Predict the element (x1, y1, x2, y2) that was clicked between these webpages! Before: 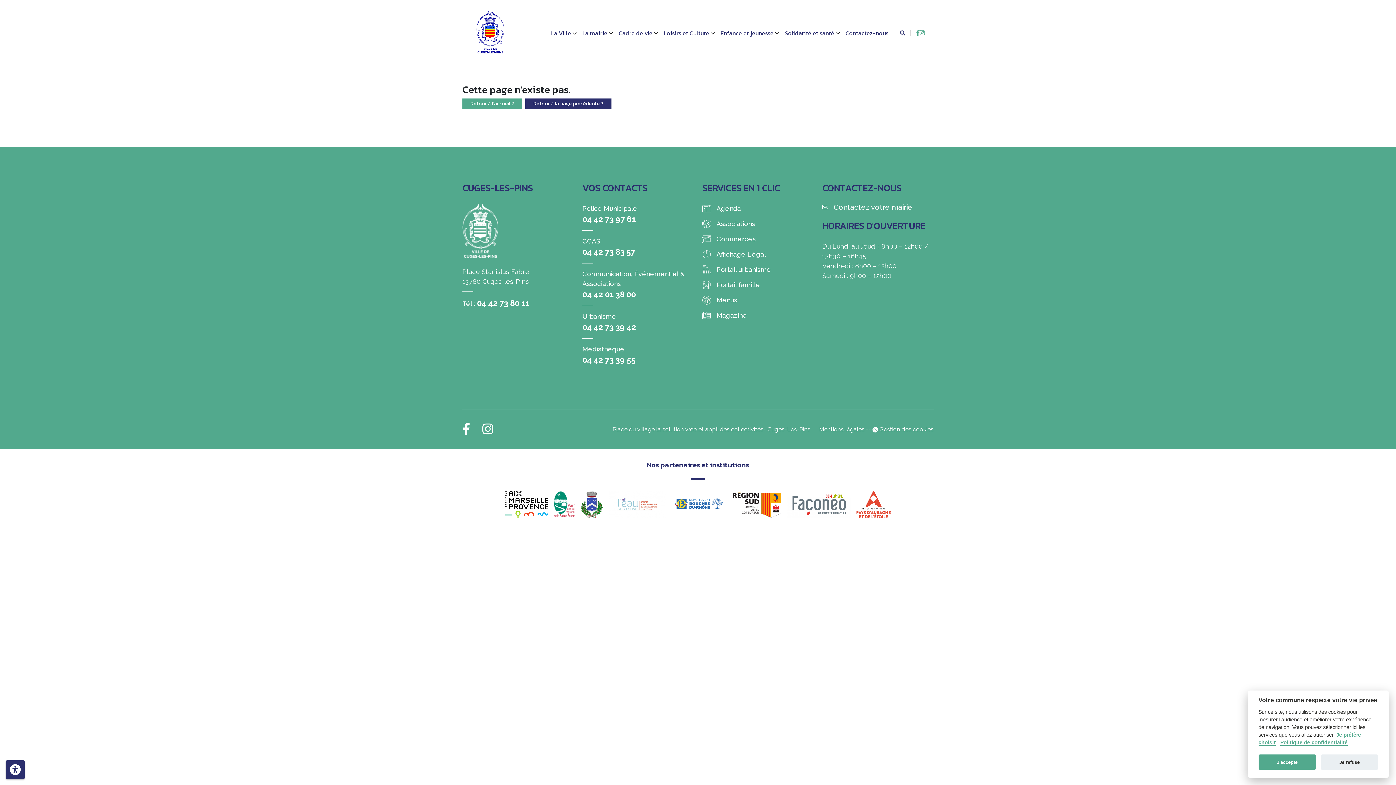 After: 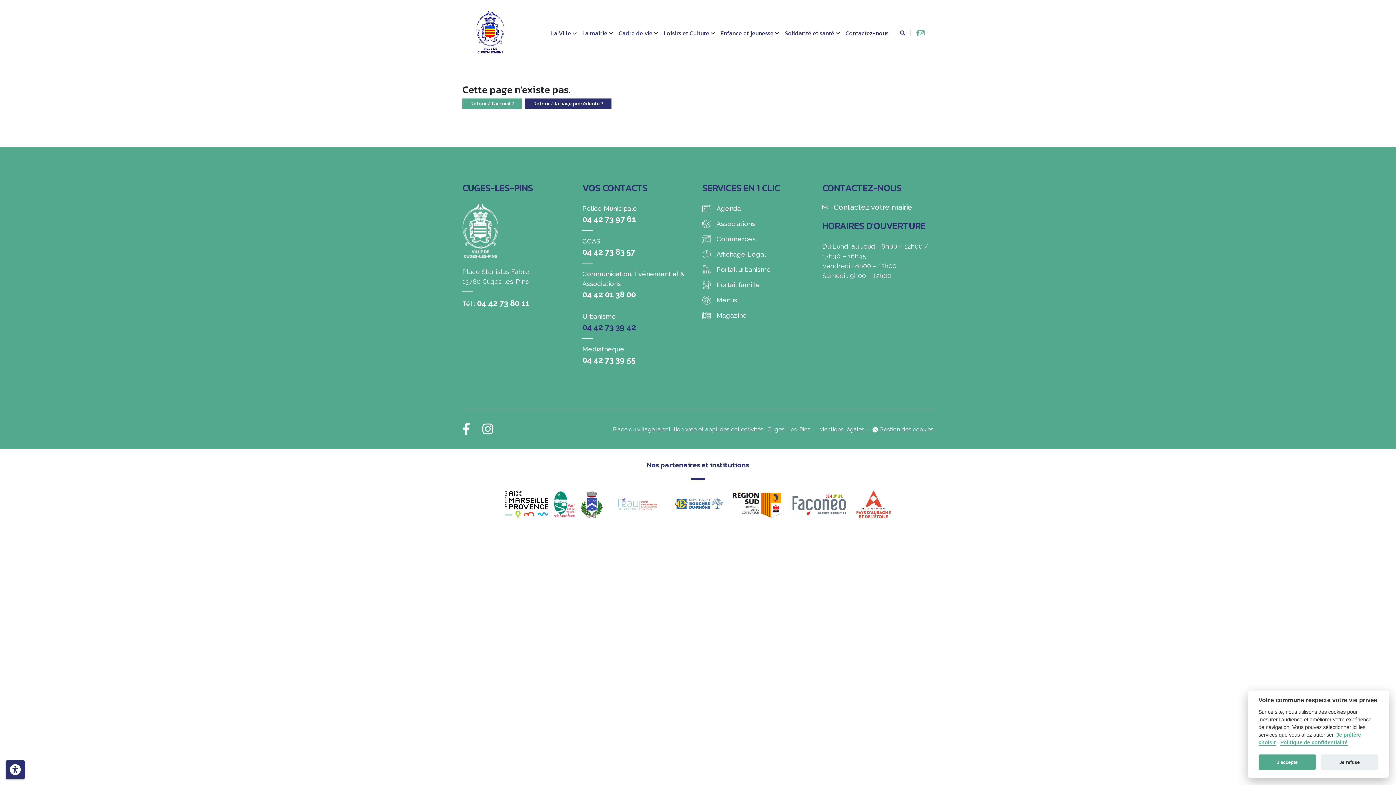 Action: bbox: (582, 321, 636, 333) label: 04 42 73 39 42